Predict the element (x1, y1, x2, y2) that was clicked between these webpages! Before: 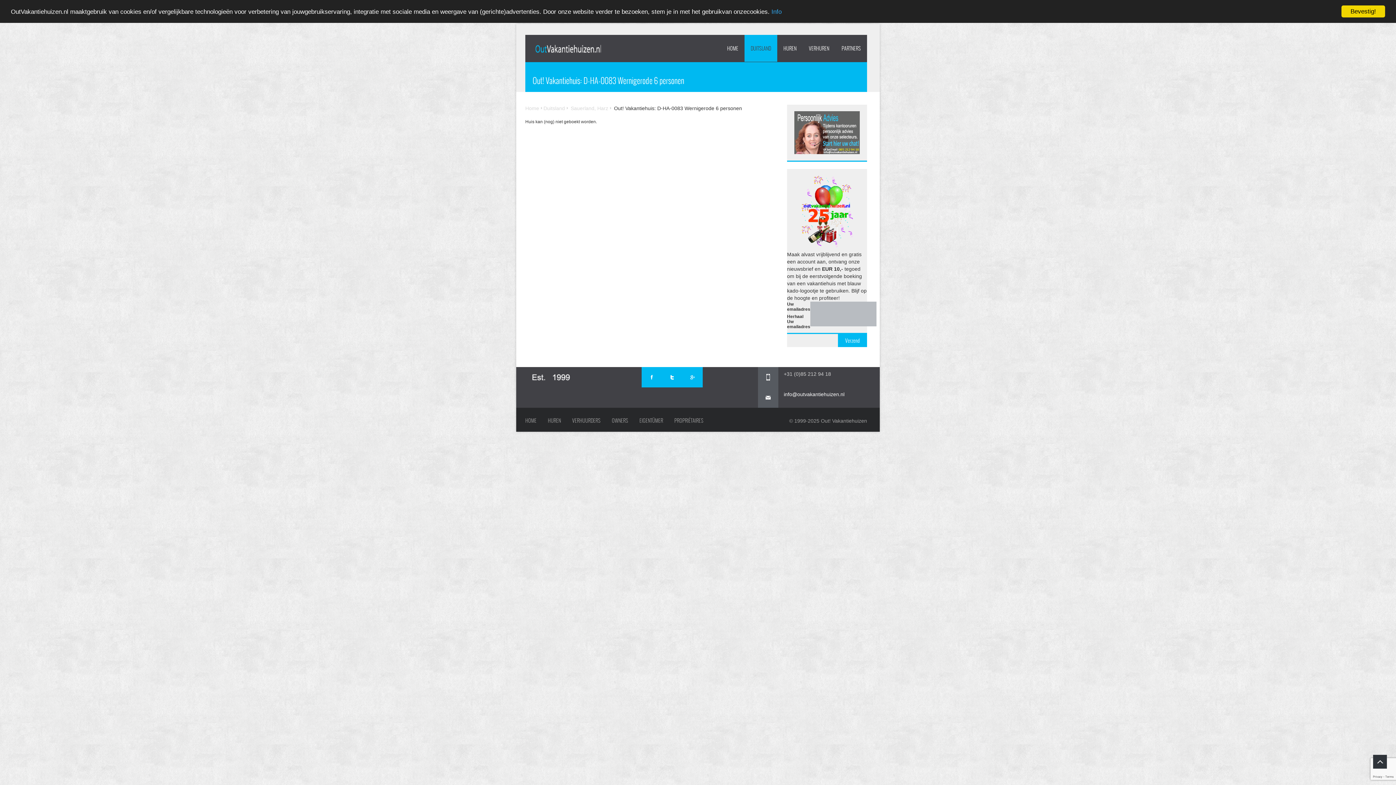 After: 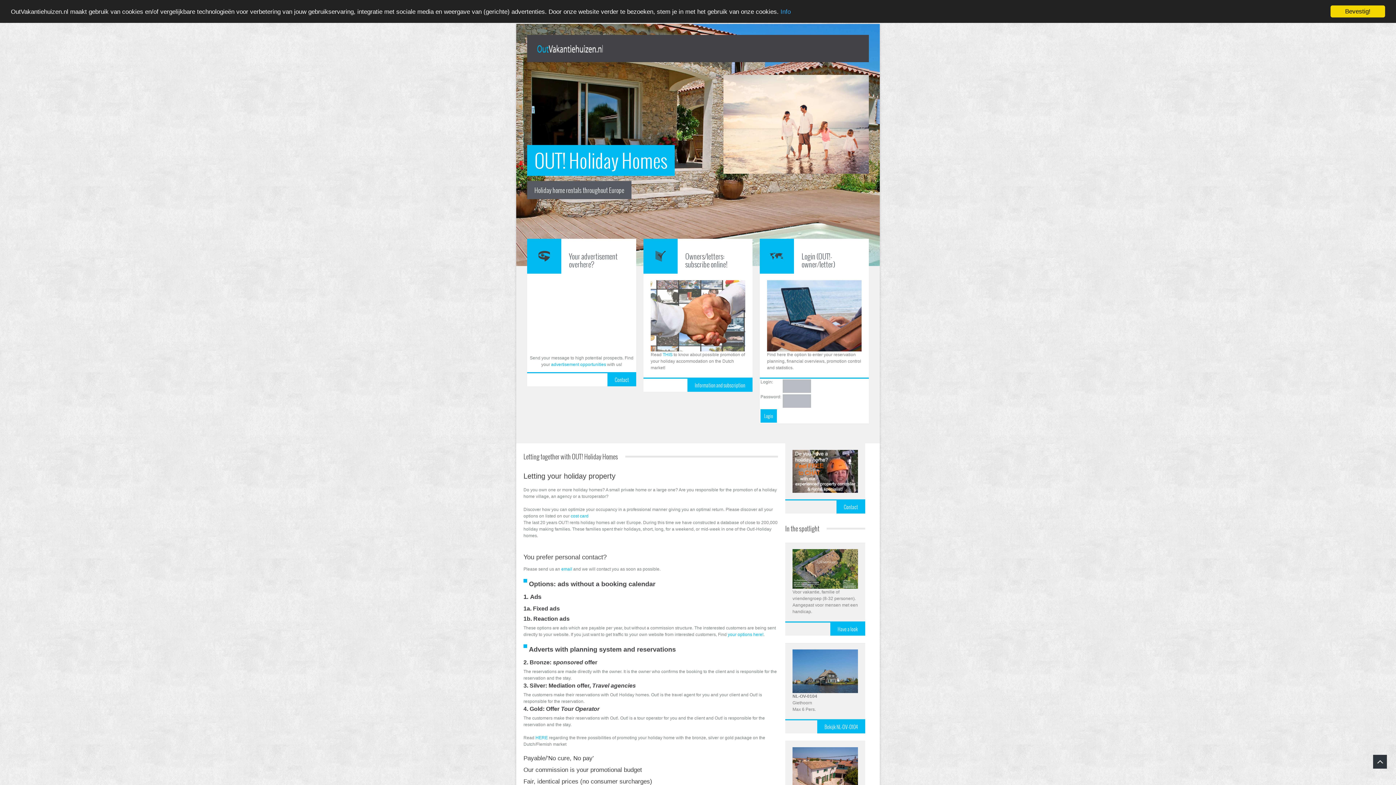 Action: label: OWNERS bbox: (606, 416, 633, 424)